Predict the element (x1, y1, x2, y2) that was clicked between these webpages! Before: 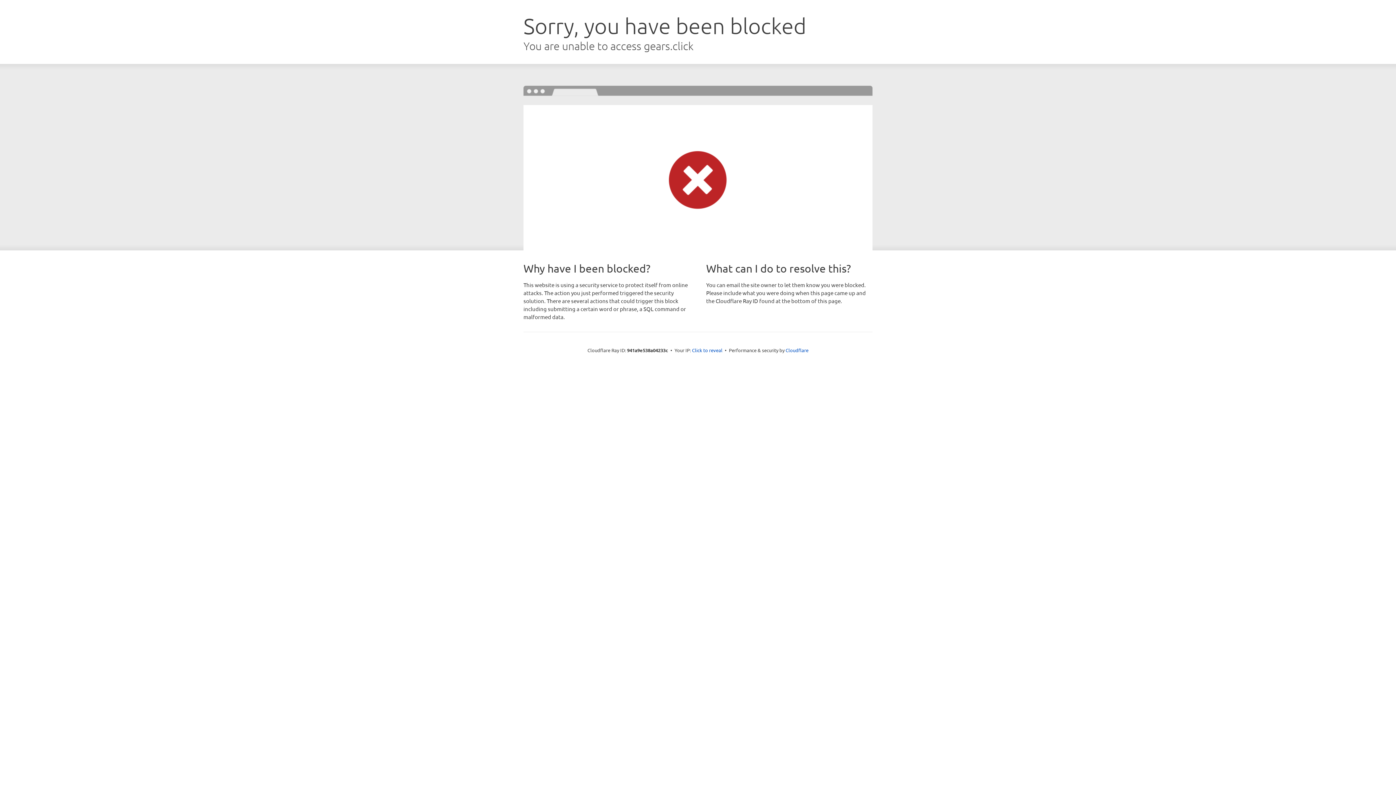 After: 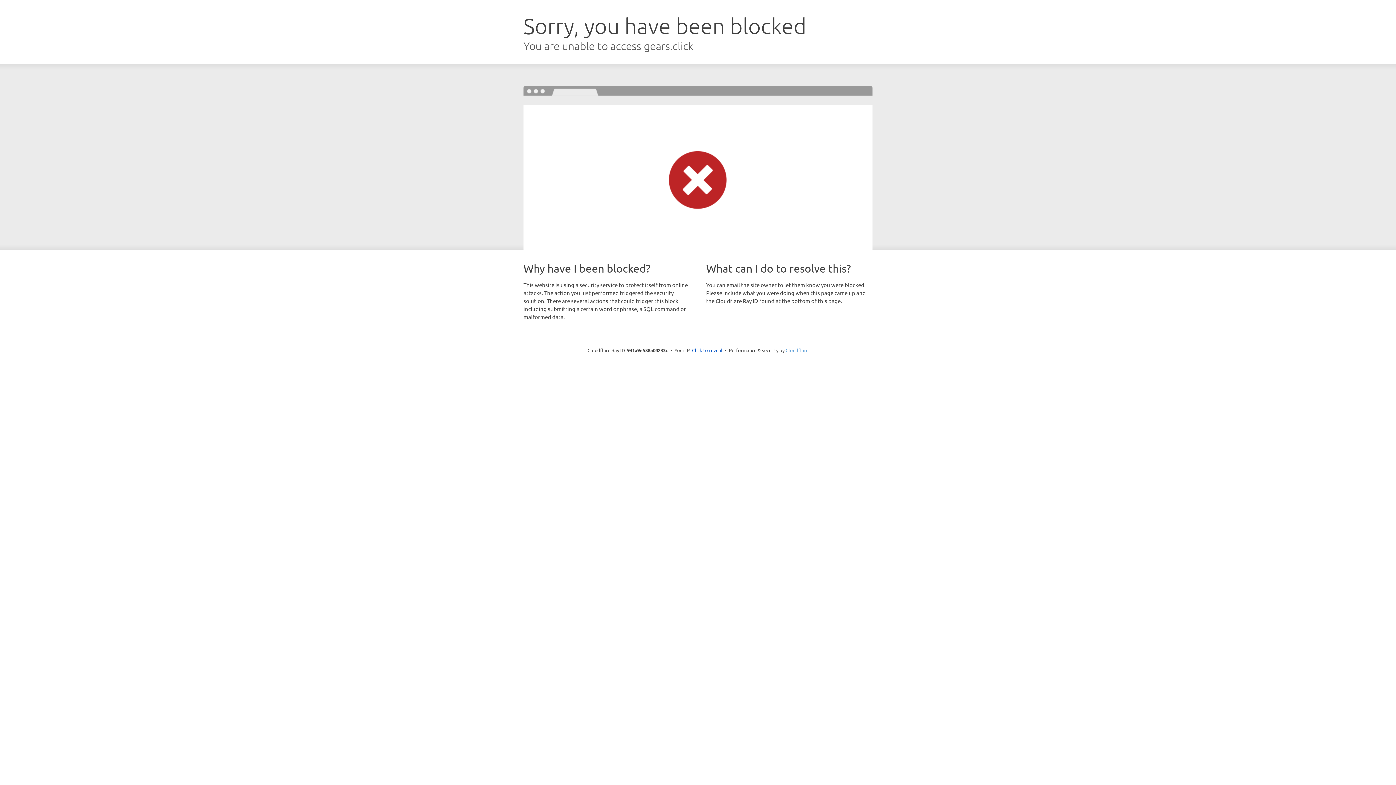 Action: label: Cloudflare bbox: (785, 347, 808, 353)